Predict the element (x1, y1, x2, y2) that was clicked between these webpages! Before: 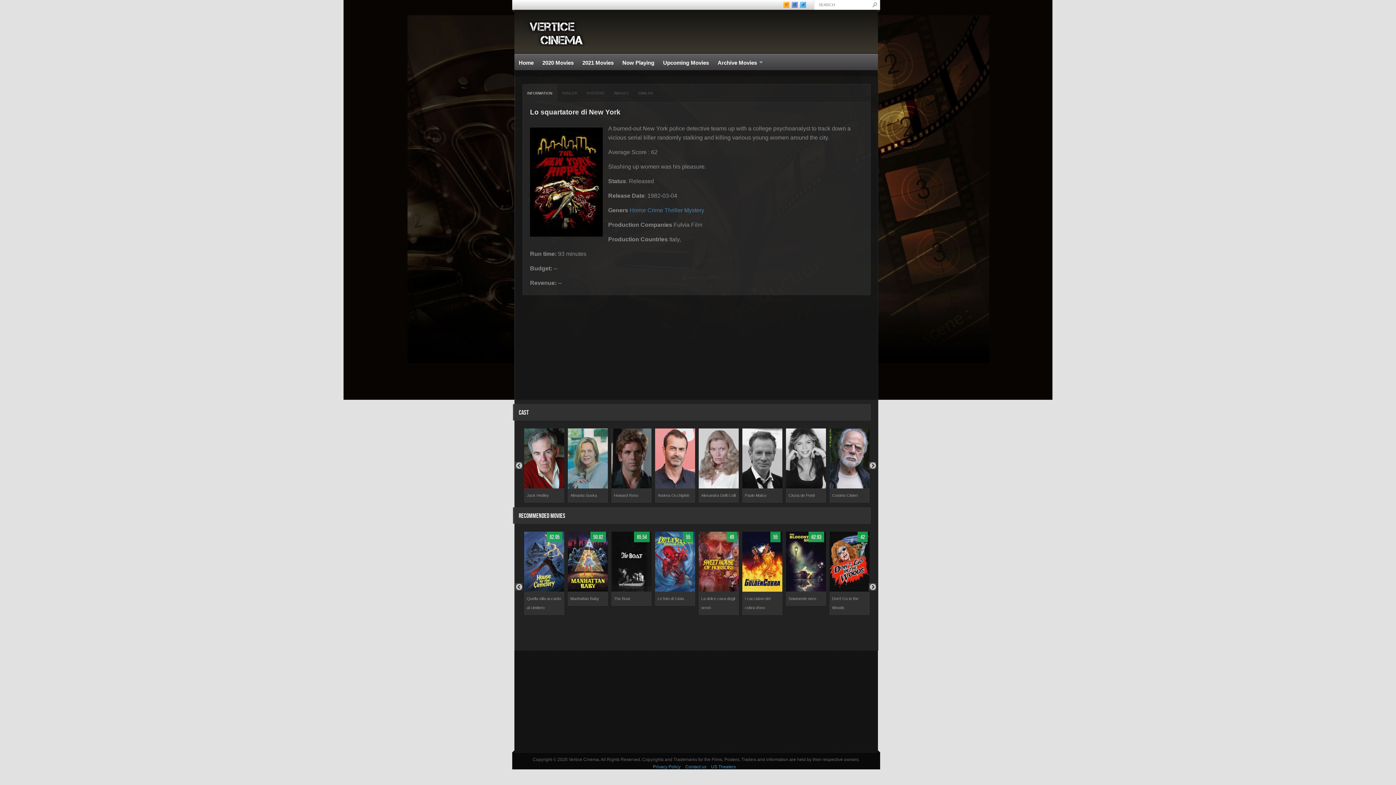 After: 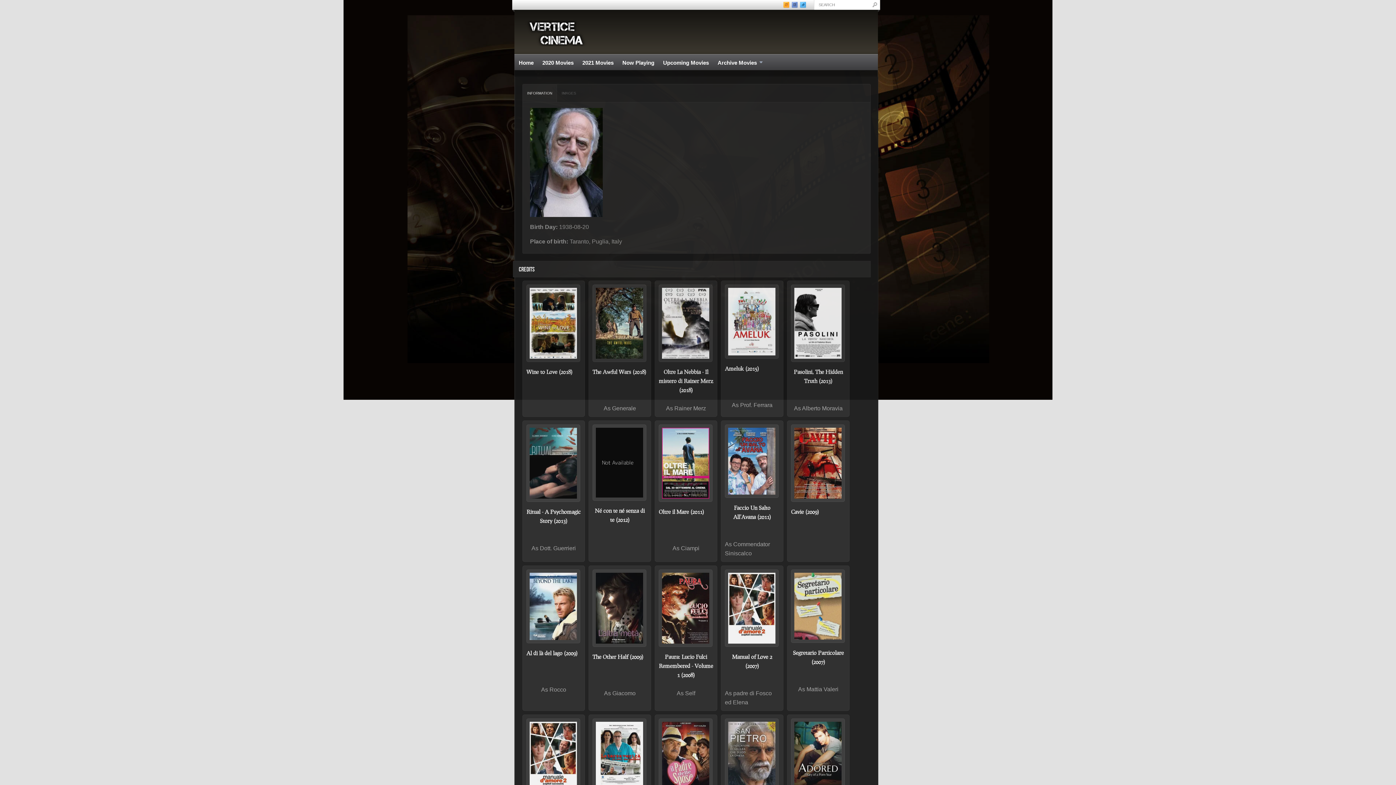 Action: bbox: (829, 428, 869, 488)